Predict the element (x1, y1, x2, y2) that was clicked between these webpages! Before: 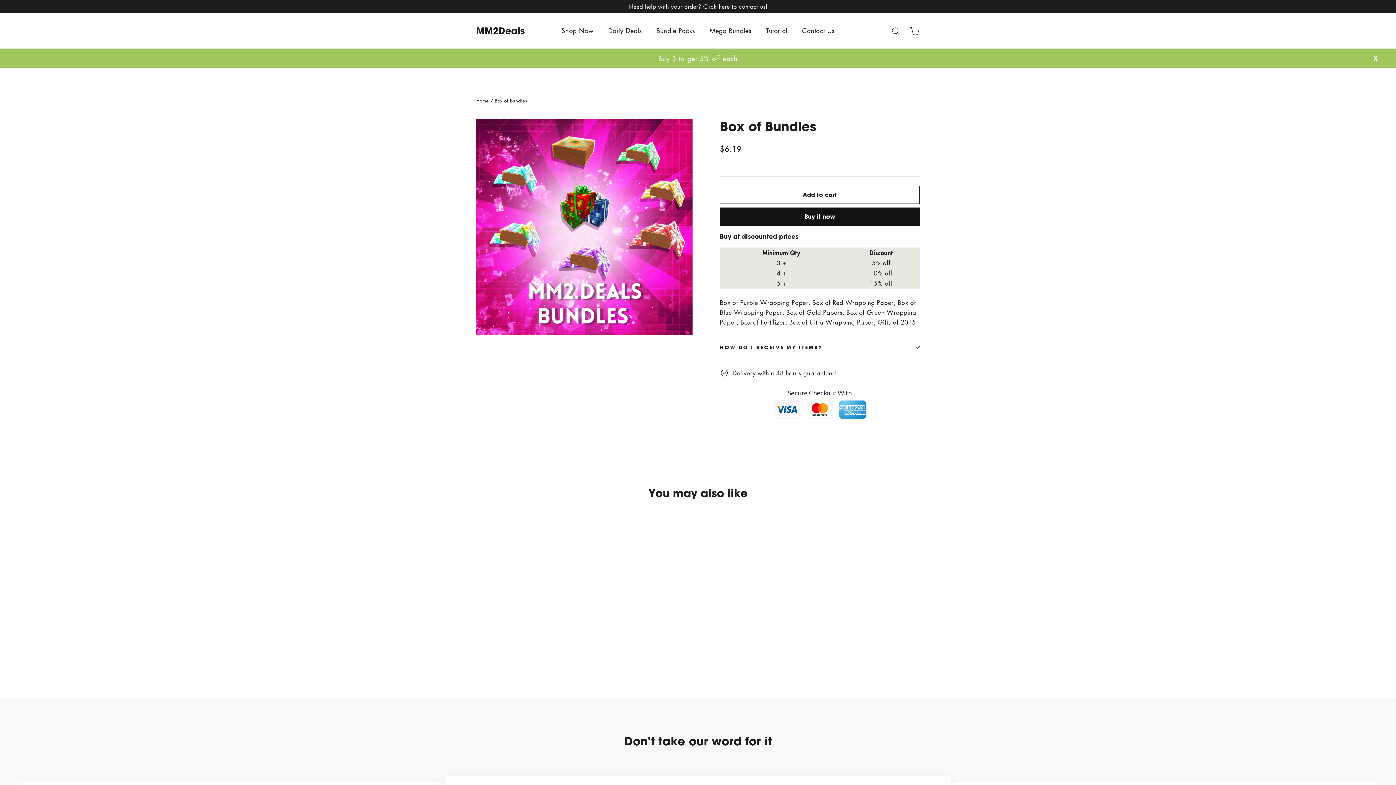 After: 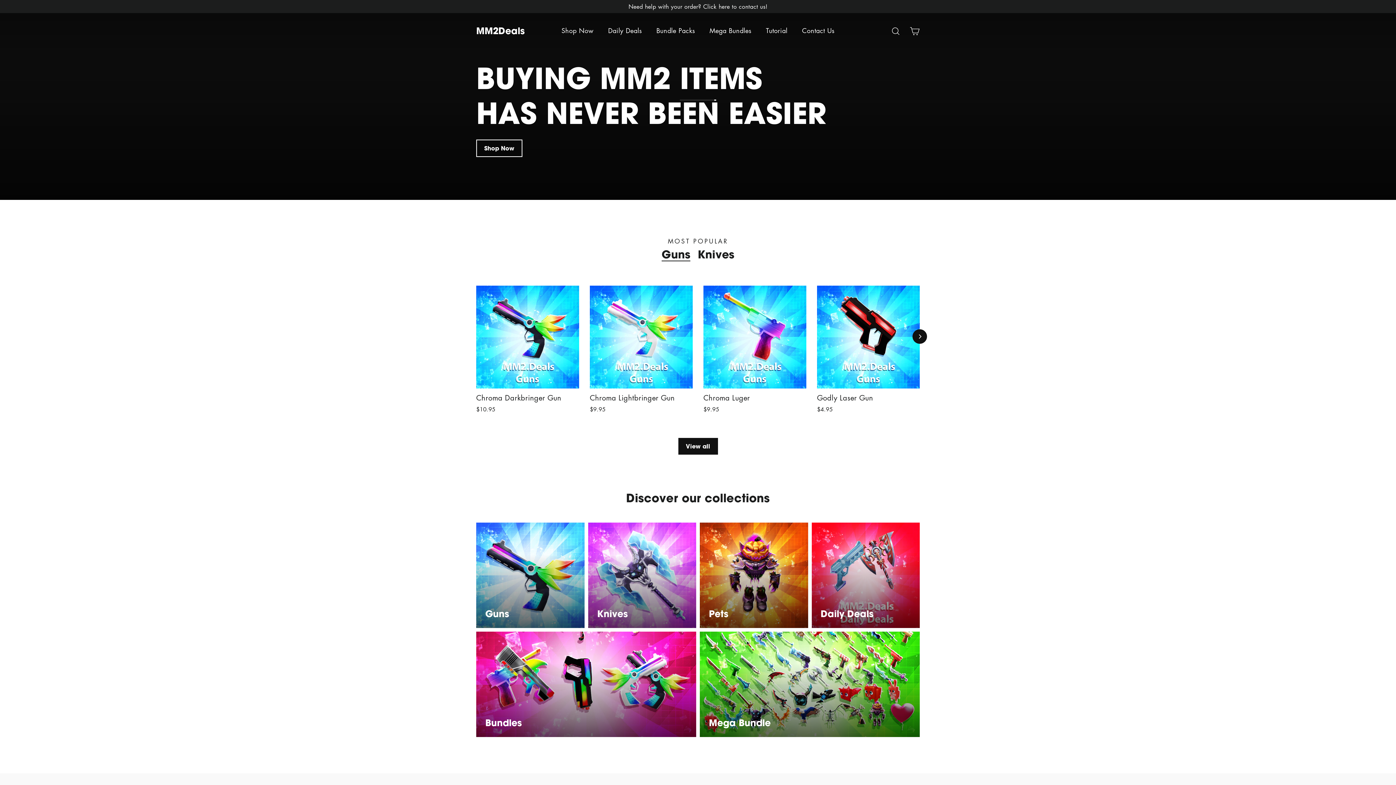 Action: bbox: (476, 24, 524, 36) label: MM2Deals